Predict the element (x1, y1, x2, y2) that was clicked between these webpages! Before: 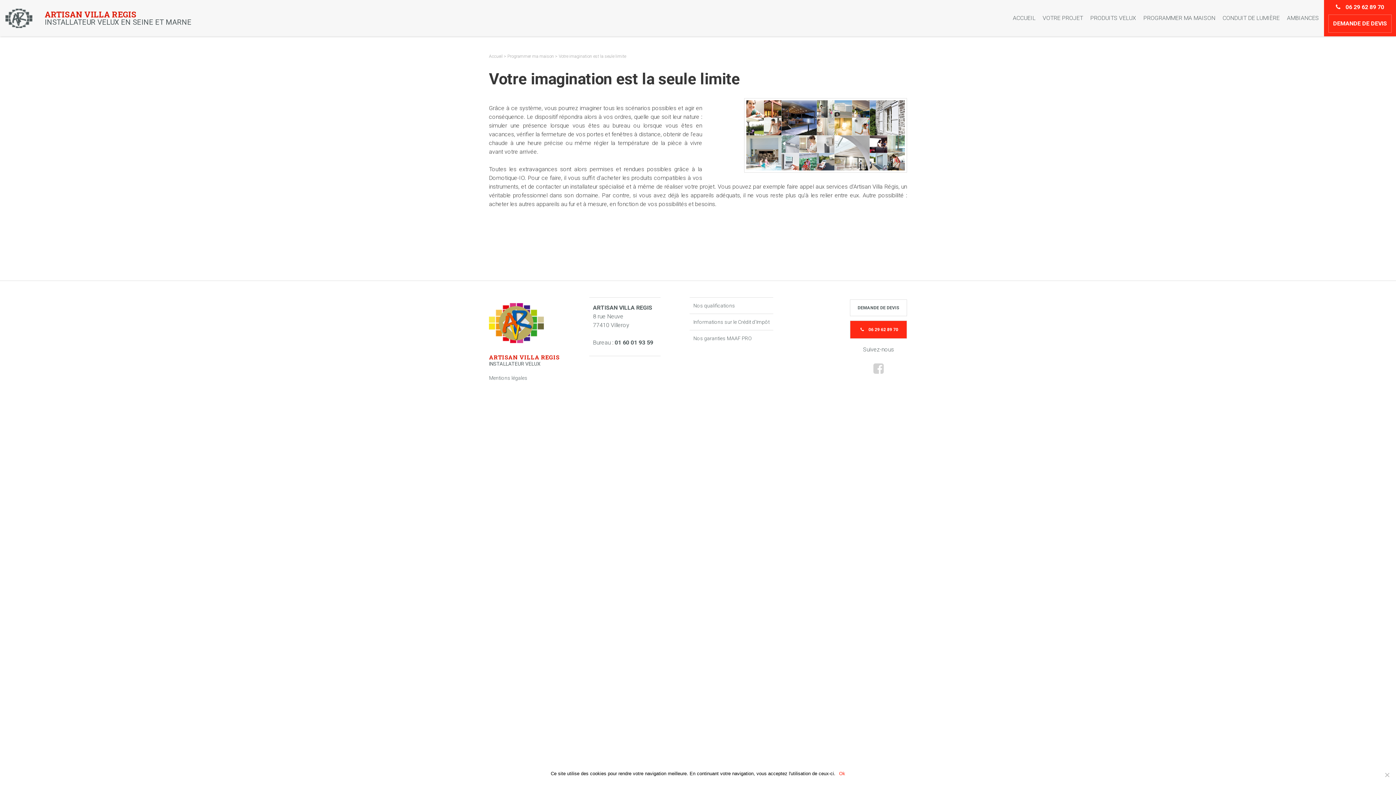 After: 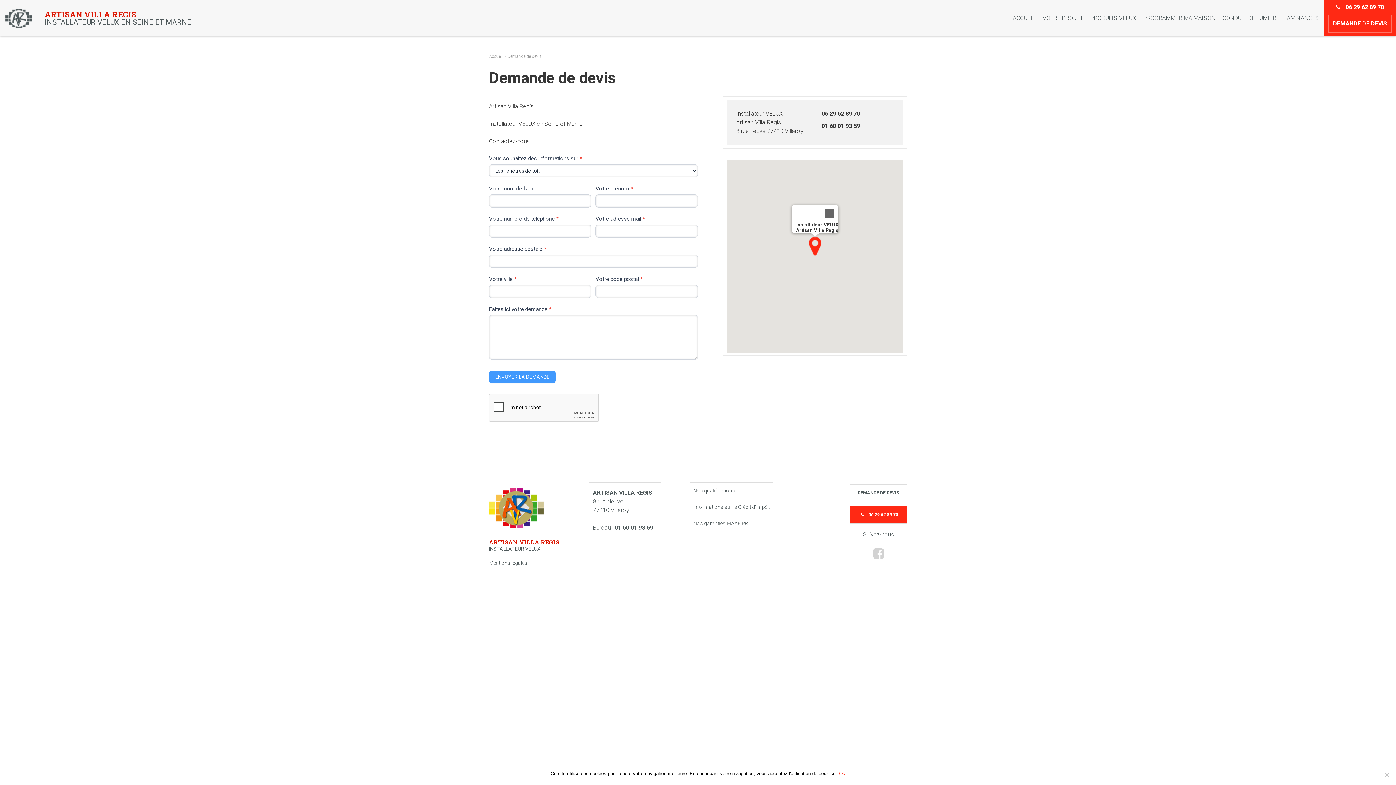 Action: label: DEMANDE DE DEVIS bbox: (1328, 14, 1392, 32)